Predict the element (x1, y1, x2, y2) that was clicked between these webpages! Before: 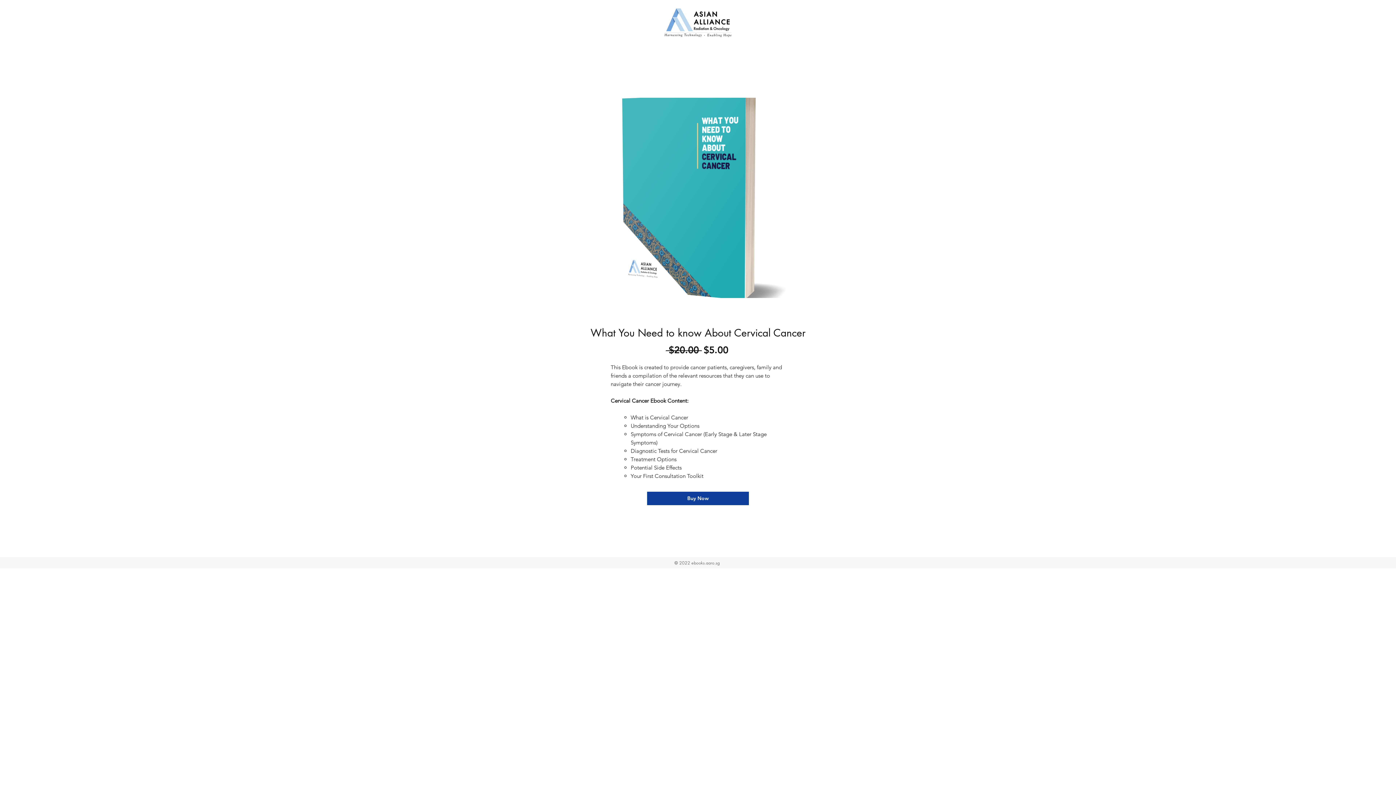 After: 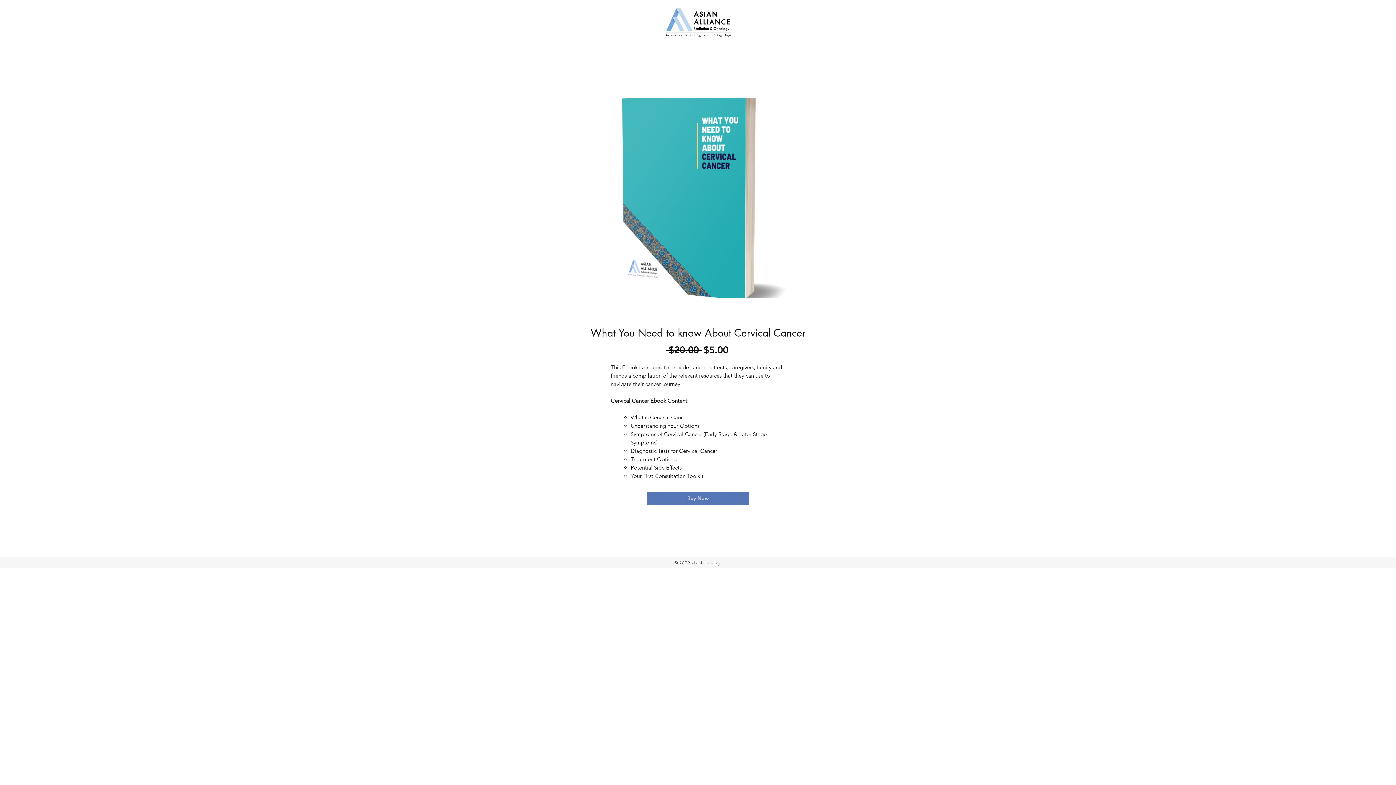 Action: bbox: (647, 492, 749, 505) label: Buy Now